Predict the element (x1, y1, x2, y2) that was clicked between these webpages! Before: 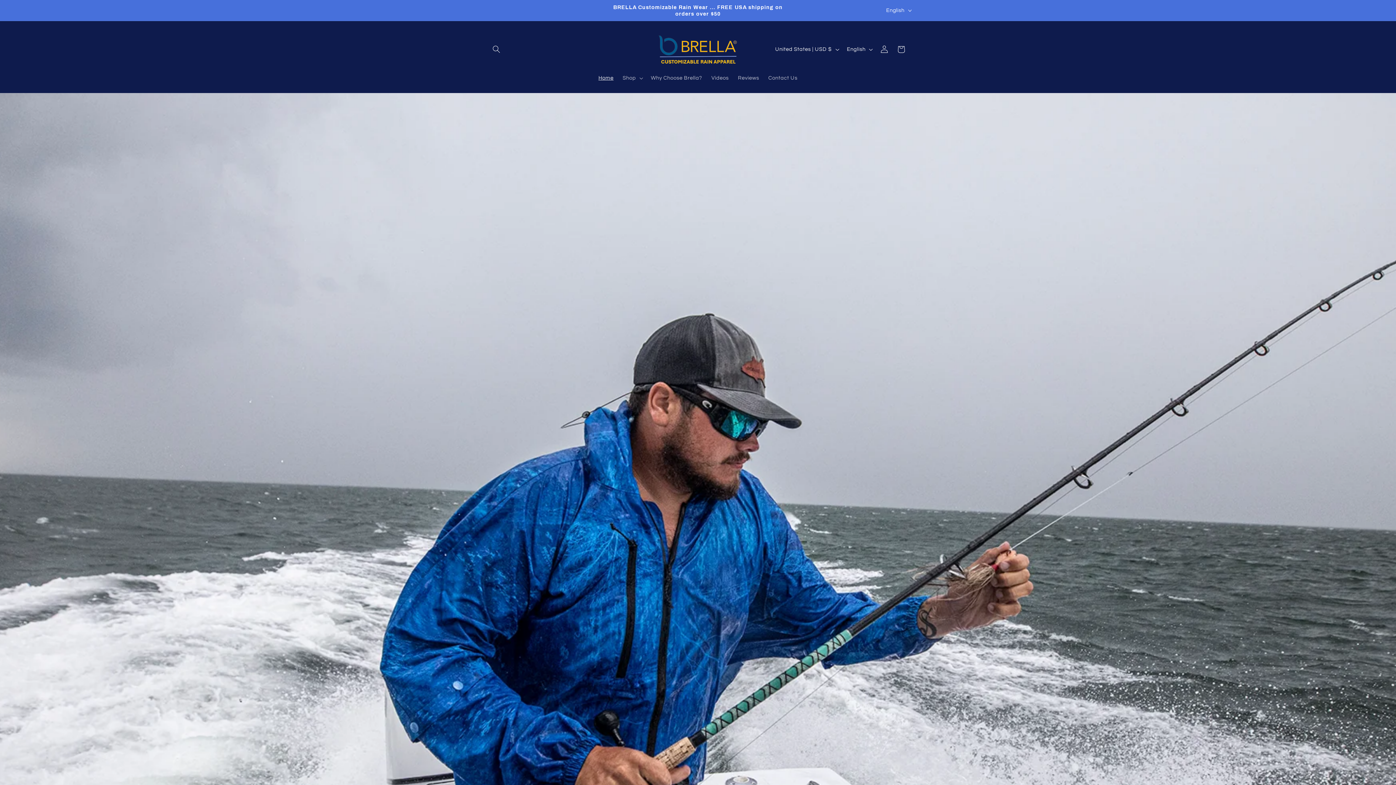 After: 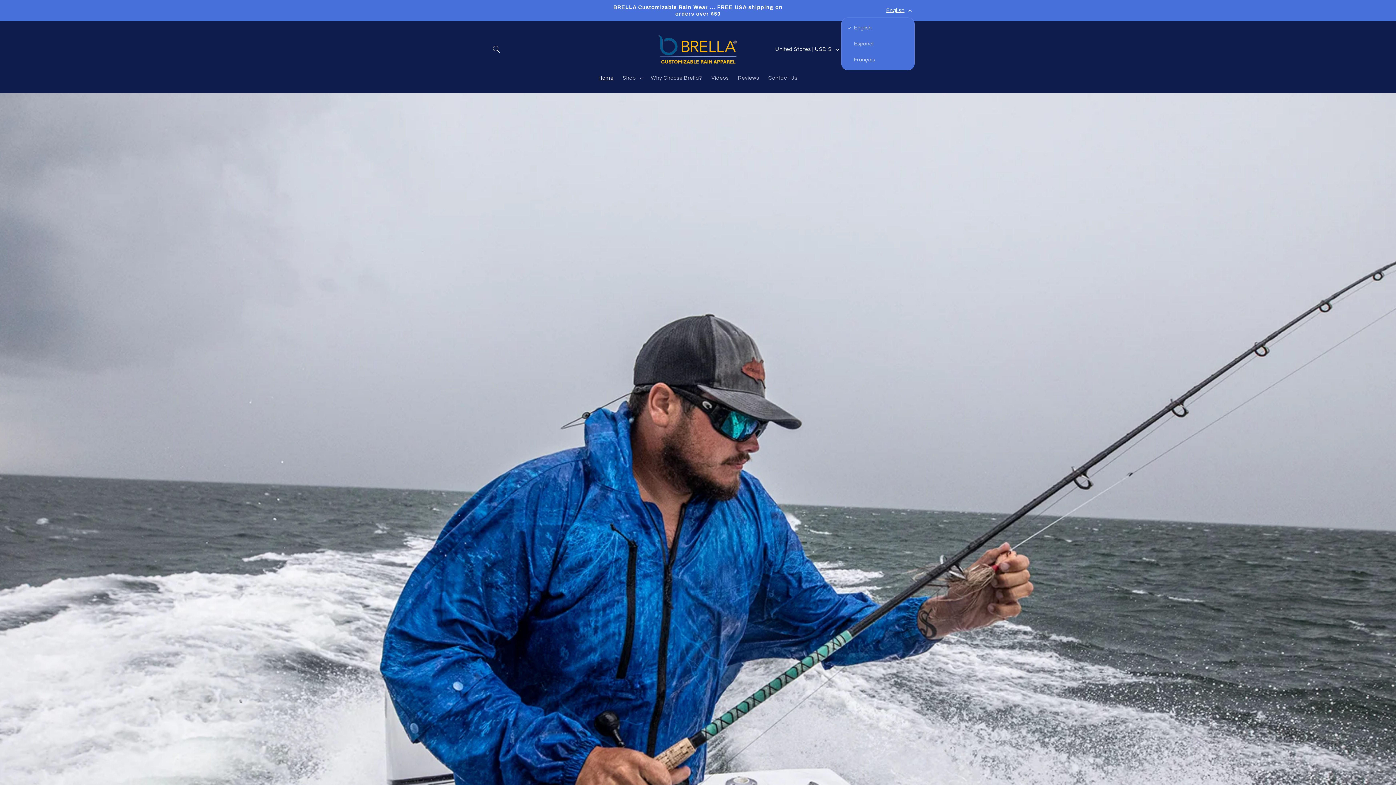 Action: bbox: (881, 3, 915, 17) label: English